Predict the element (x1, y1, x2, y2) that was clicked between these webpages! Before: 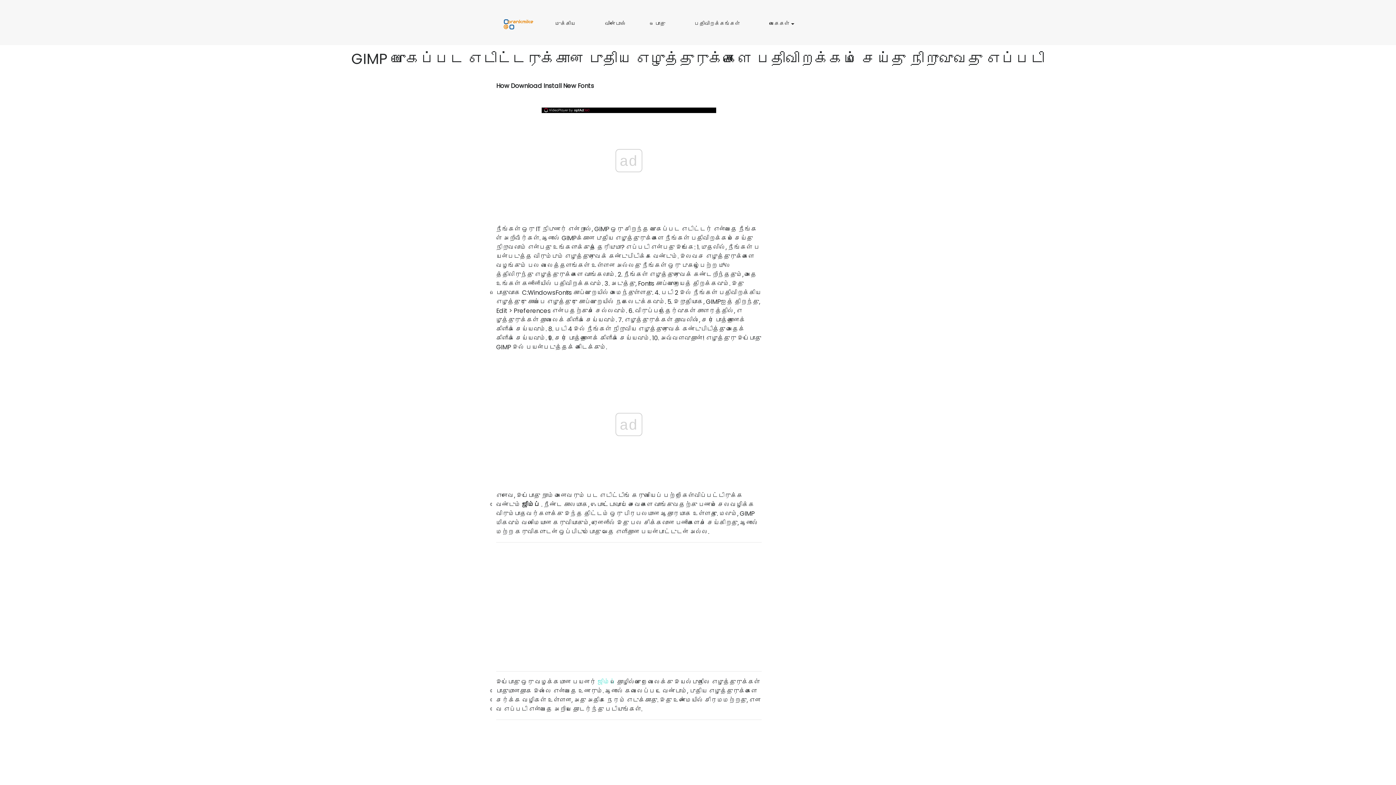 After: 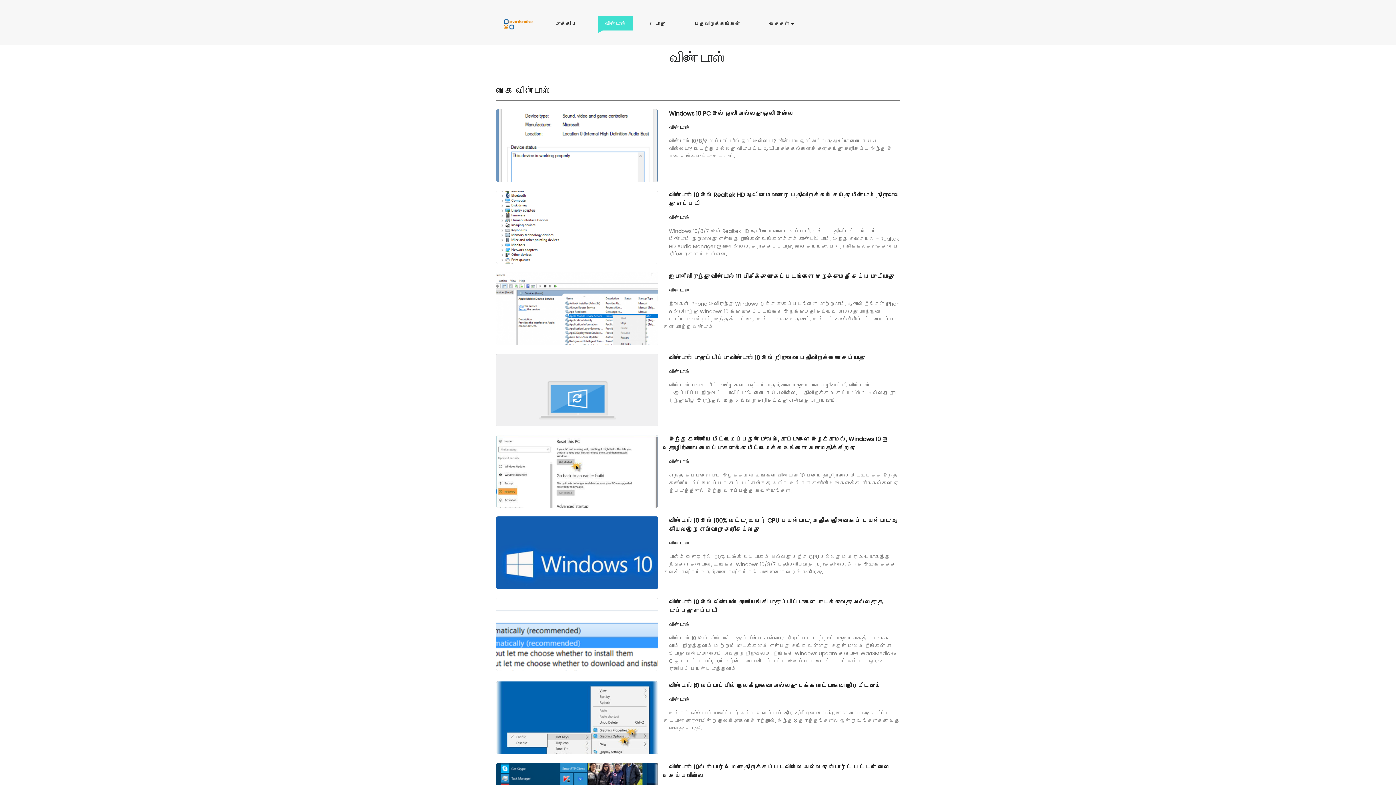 Action: label: விண்டோஸ்
விண்டோஸ் bbox: (597, 15, 633, 33)